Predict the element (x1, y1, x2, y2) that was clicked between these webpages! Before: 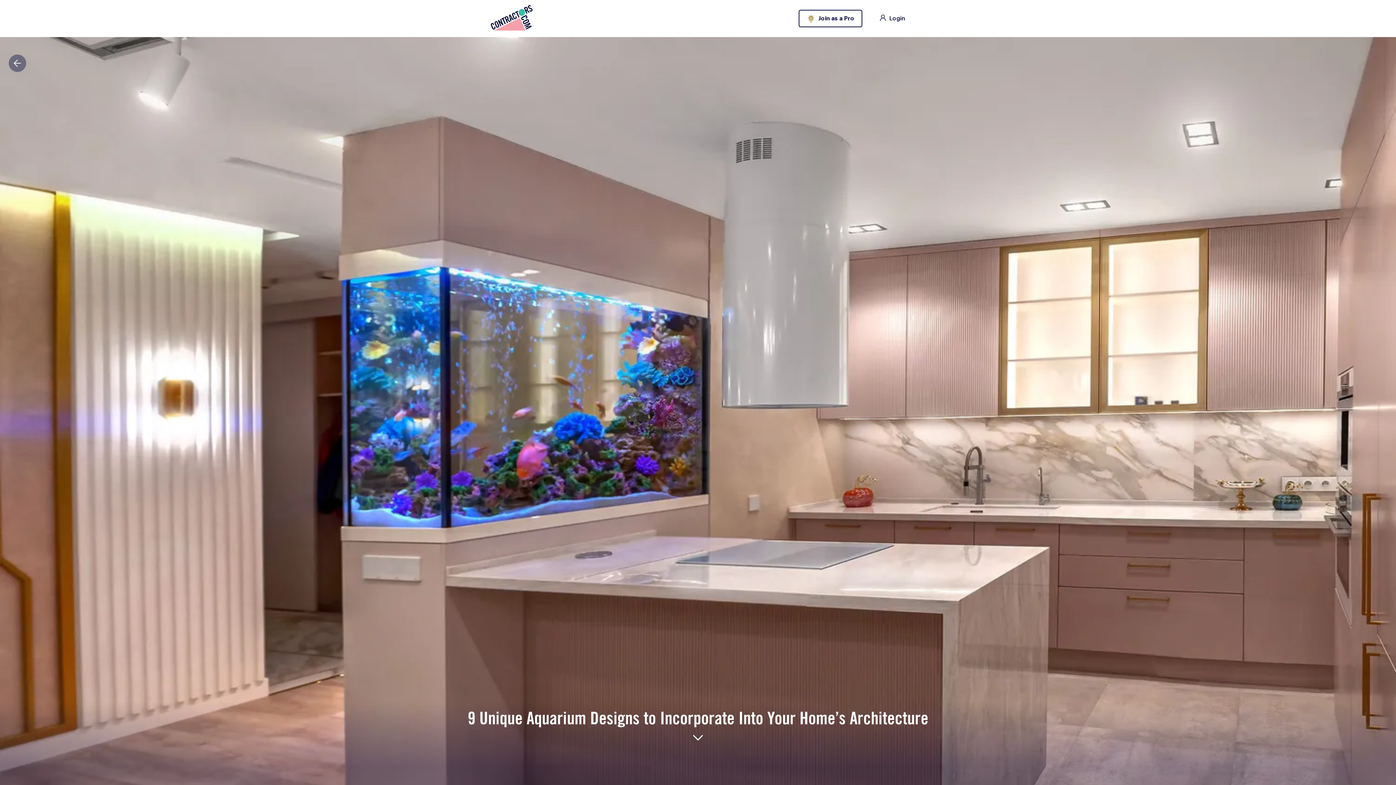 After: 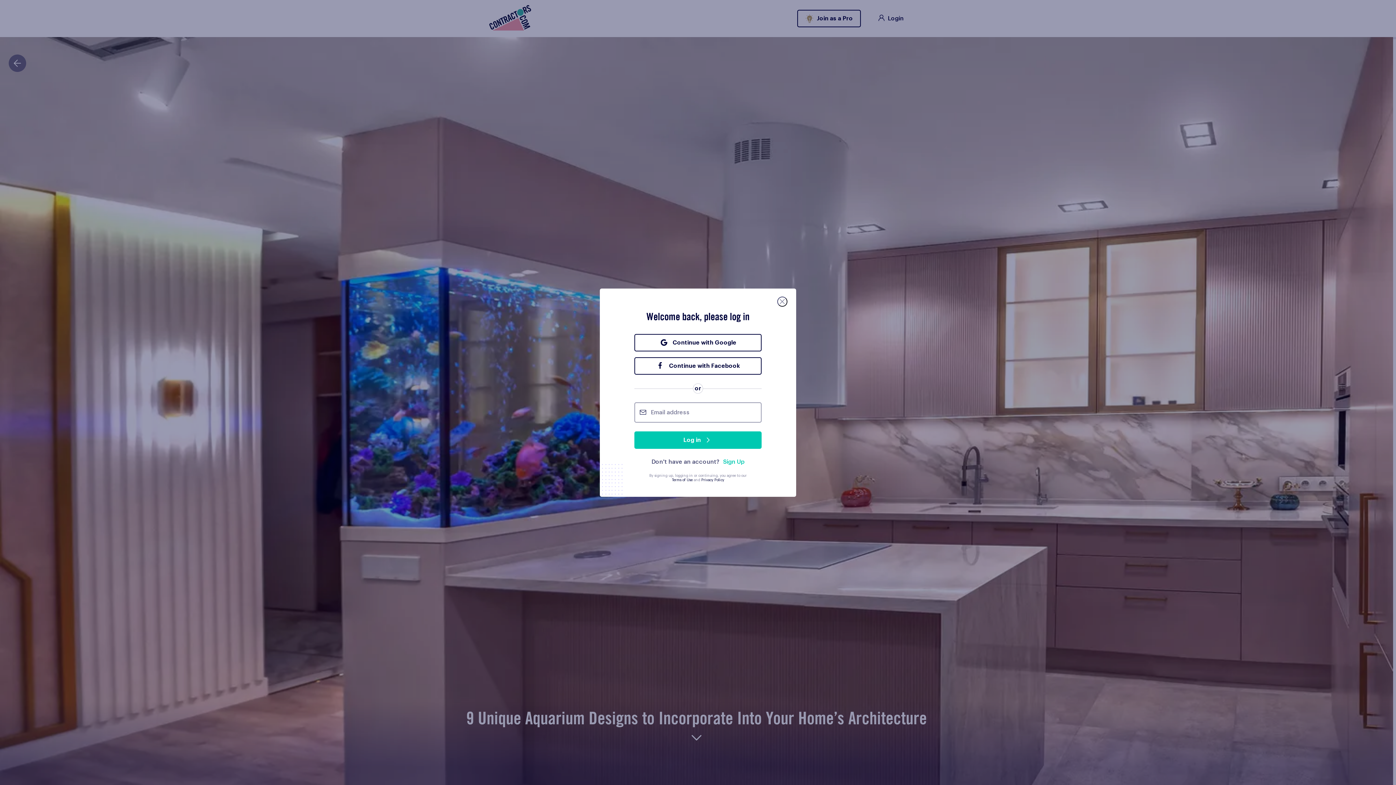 Action: label: login bbox: (878, 13, 905, 23)